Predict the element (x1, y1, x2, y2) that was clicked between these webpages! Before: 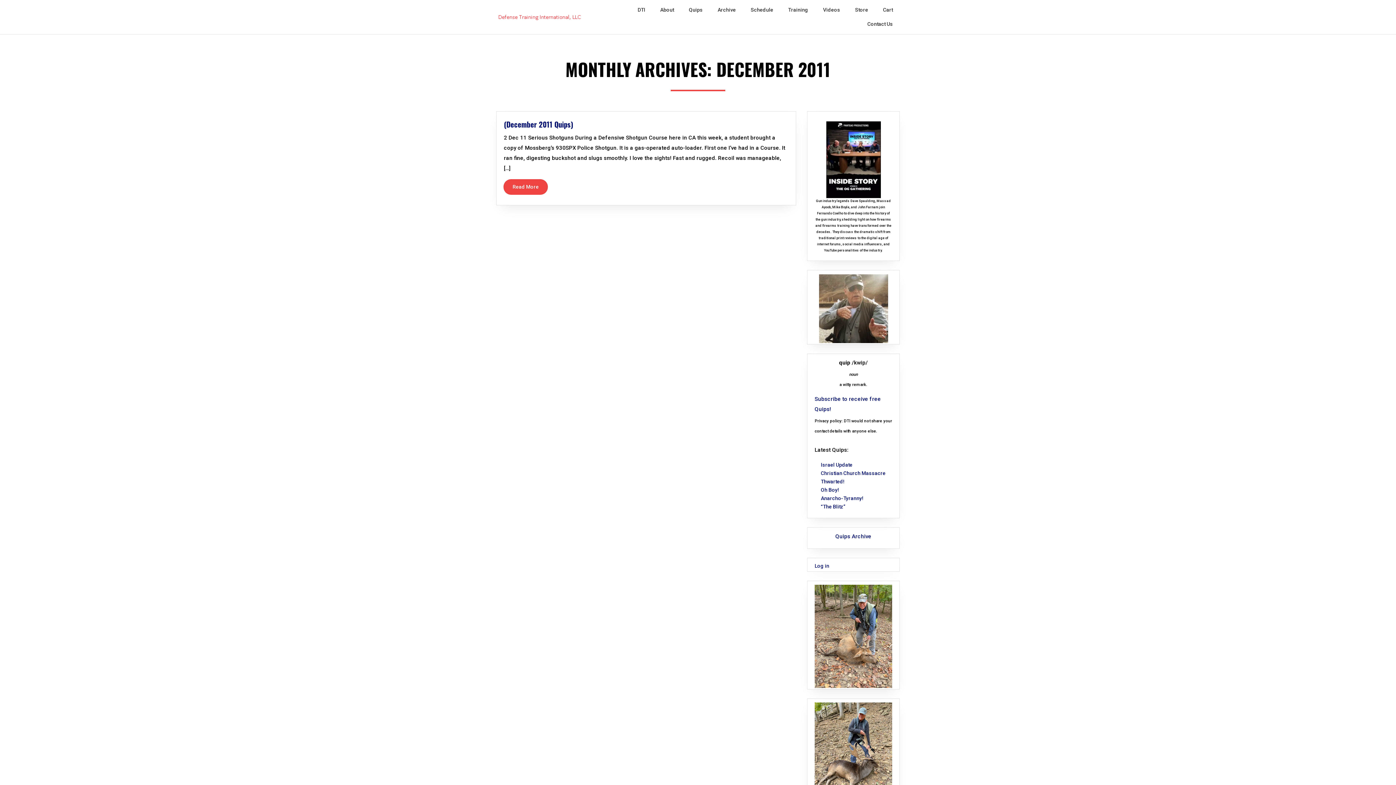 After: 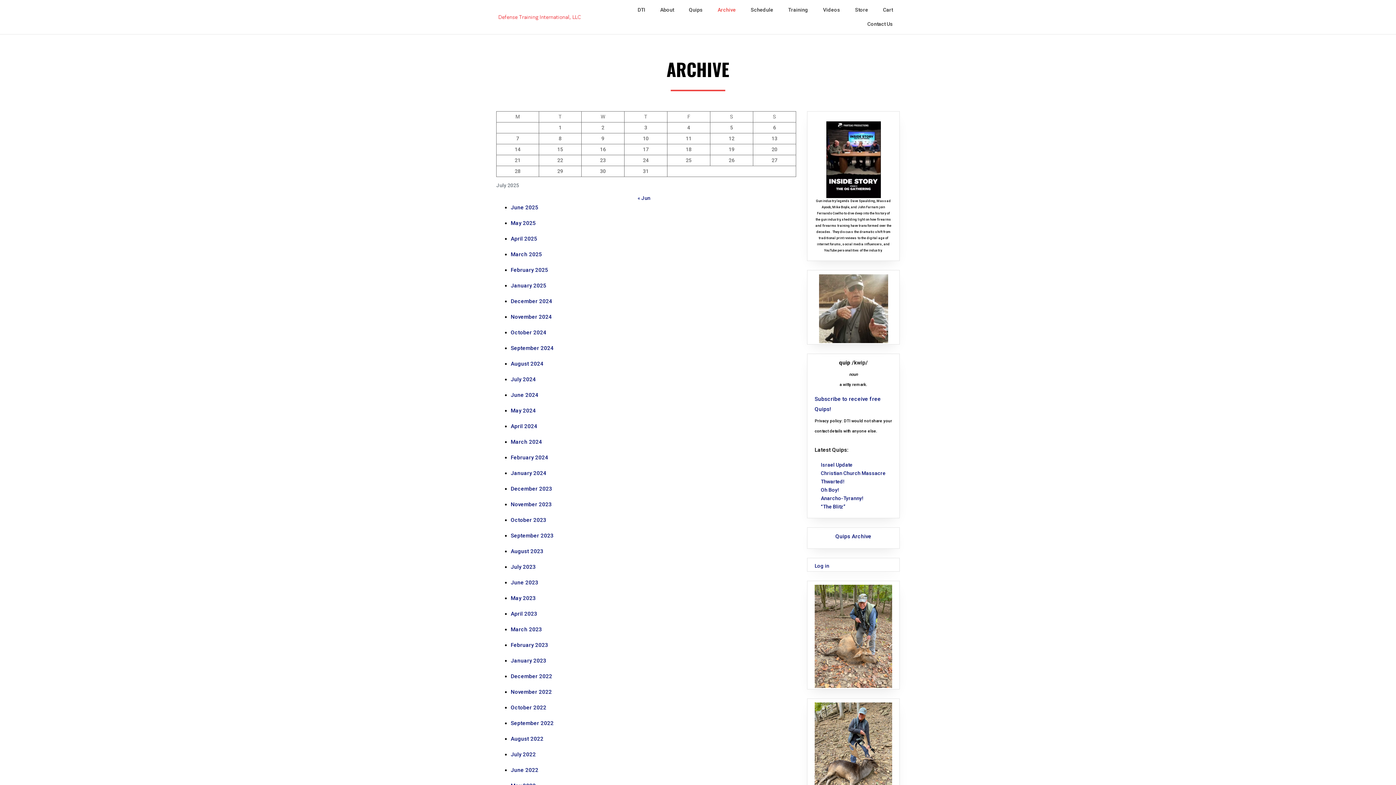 Action: bbox: (835, 533, 872, 540) label: Quips Archive